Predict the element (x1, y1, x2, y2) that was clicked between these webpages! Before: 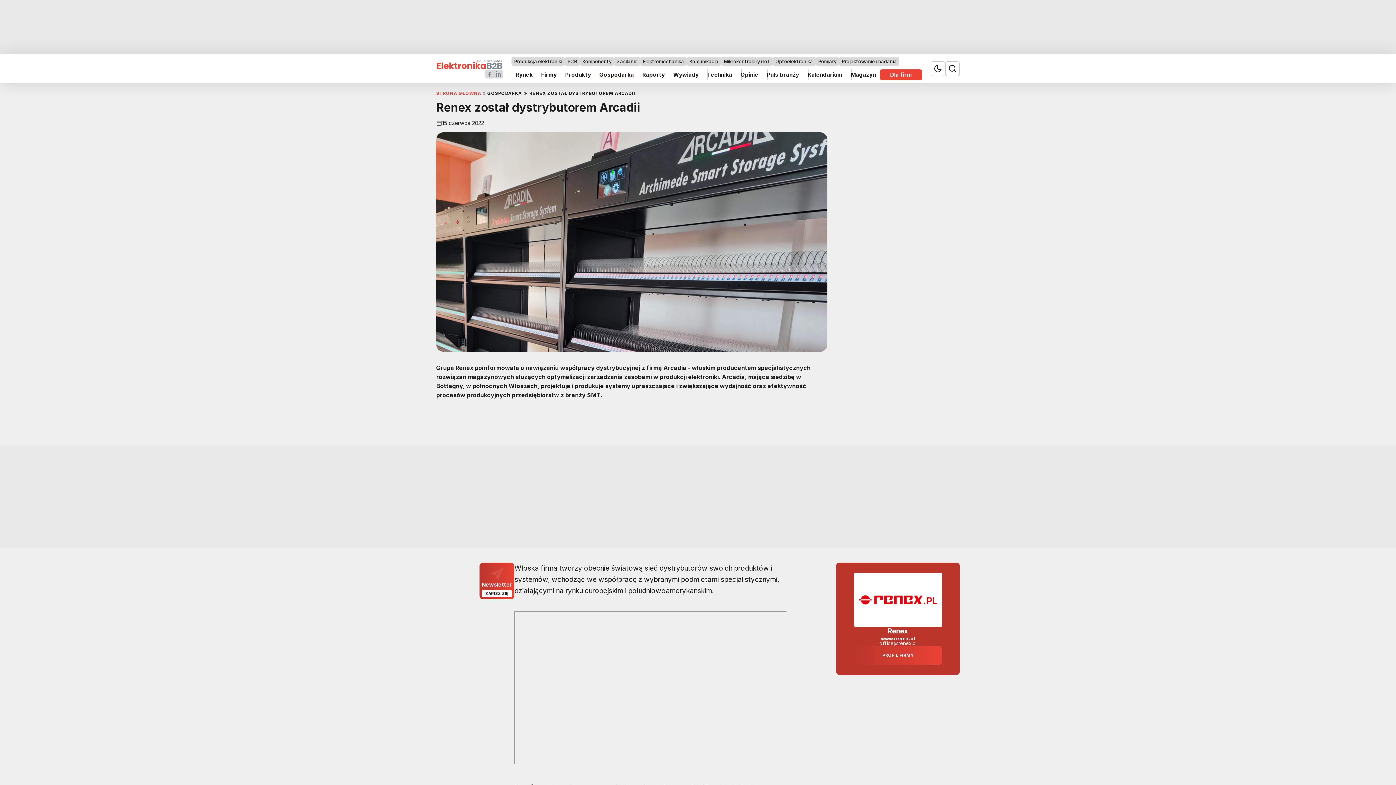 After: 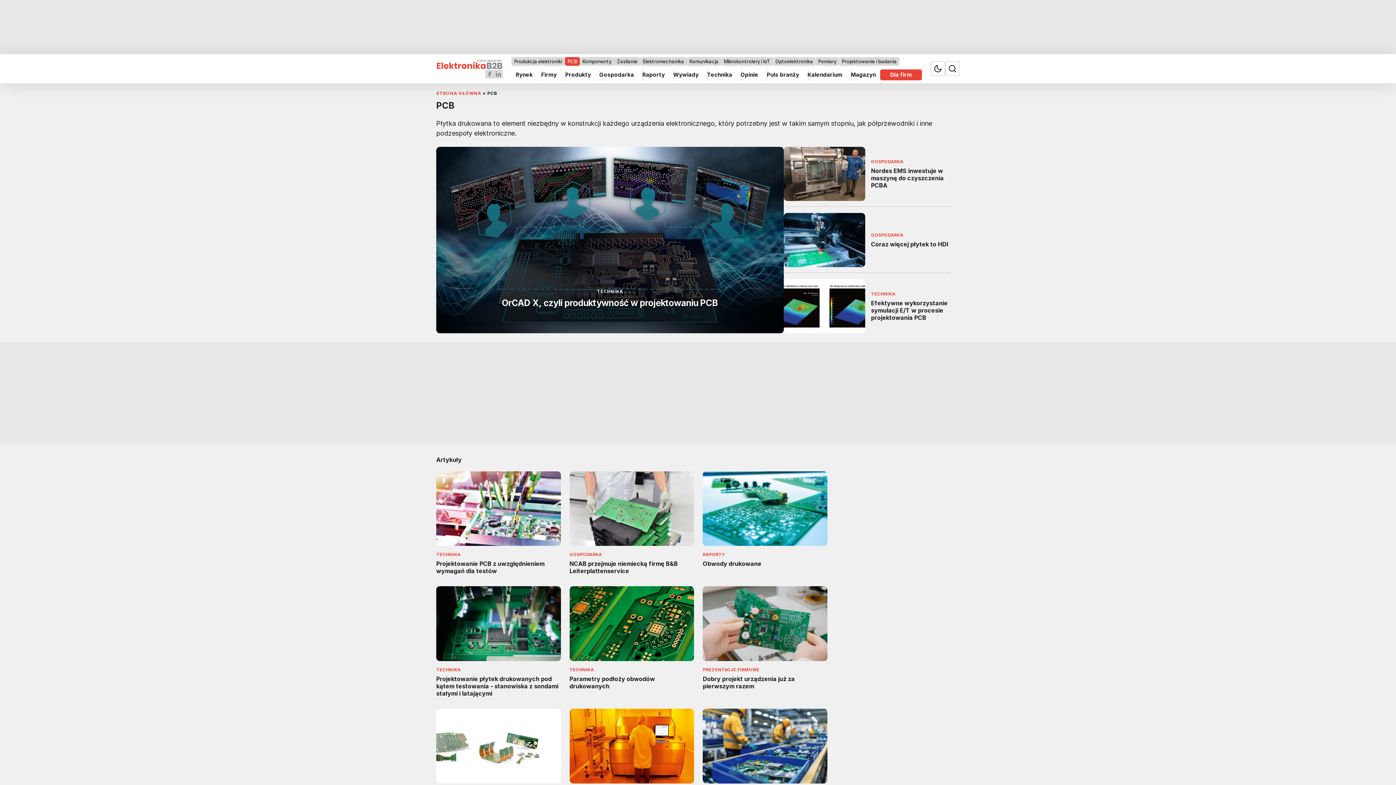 Action: label: PCB bbox: (565, 57, 579, 65)